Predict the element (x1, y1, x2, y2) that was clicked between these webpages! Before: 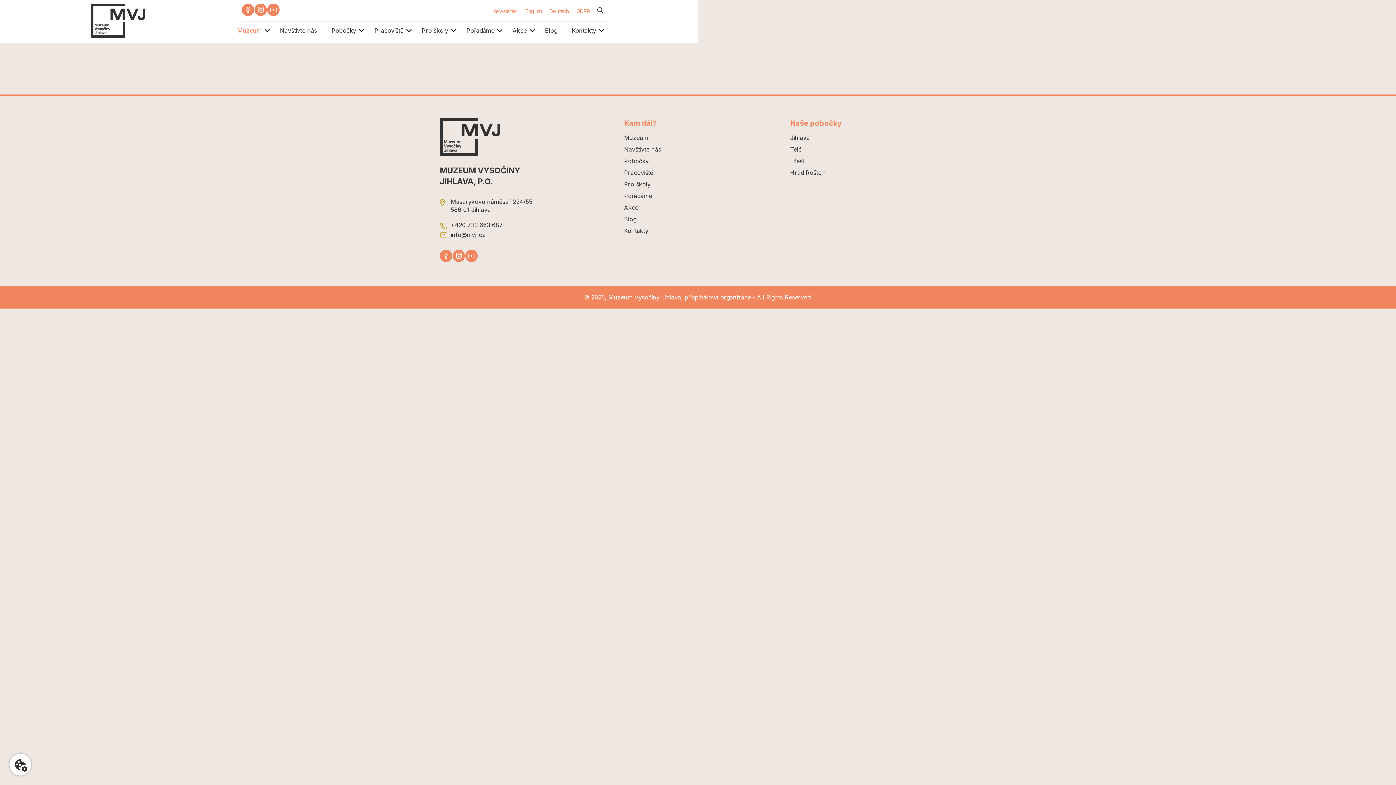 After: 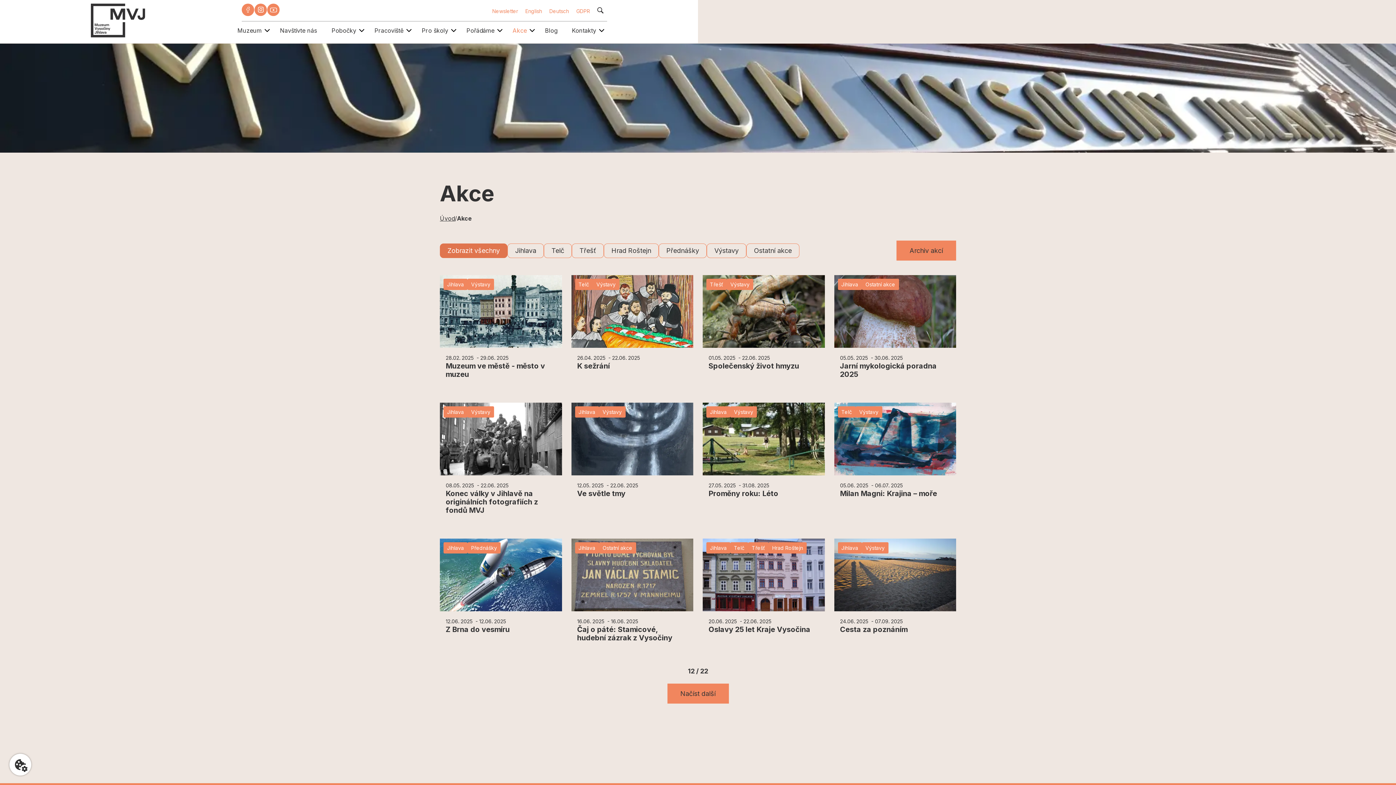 Action: bbox: (624, 201, 790, 213) label: Akce